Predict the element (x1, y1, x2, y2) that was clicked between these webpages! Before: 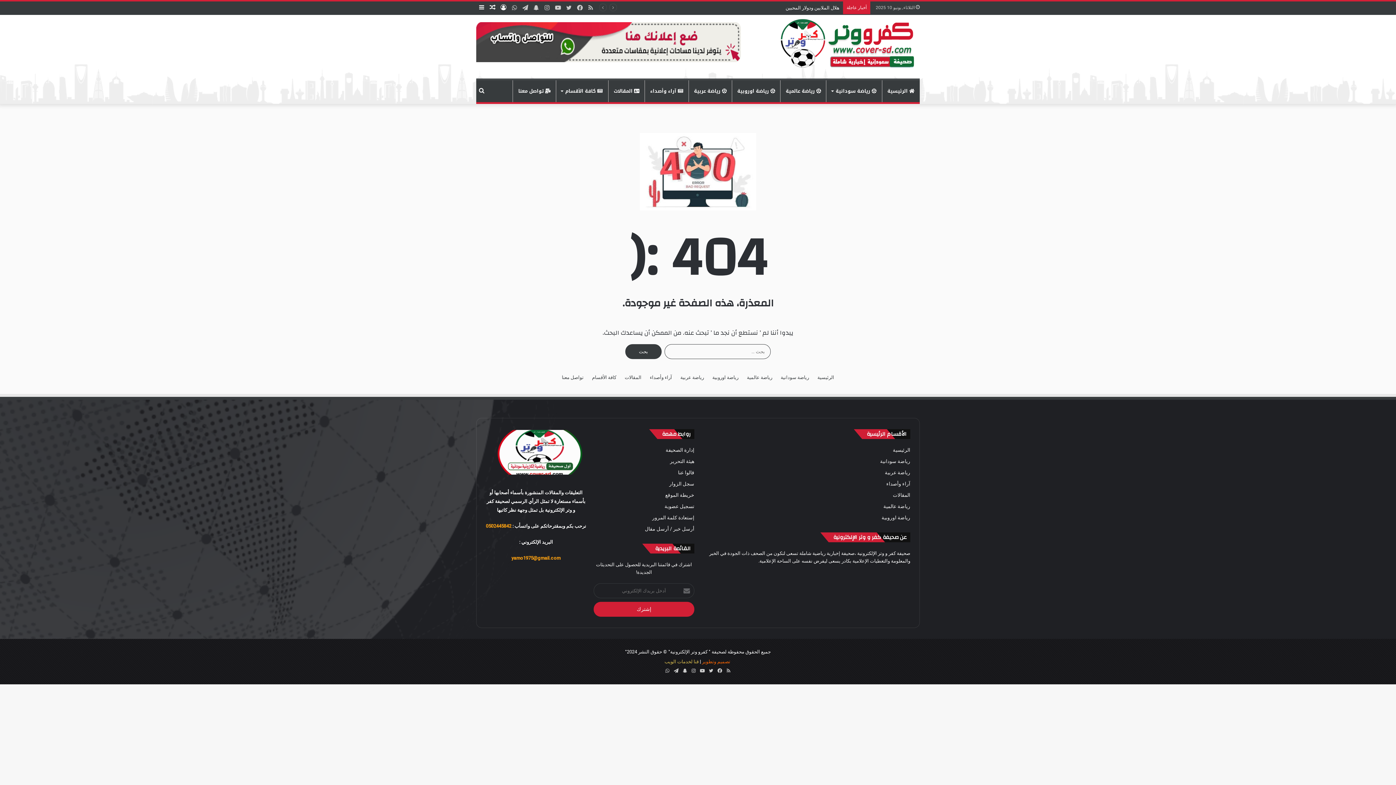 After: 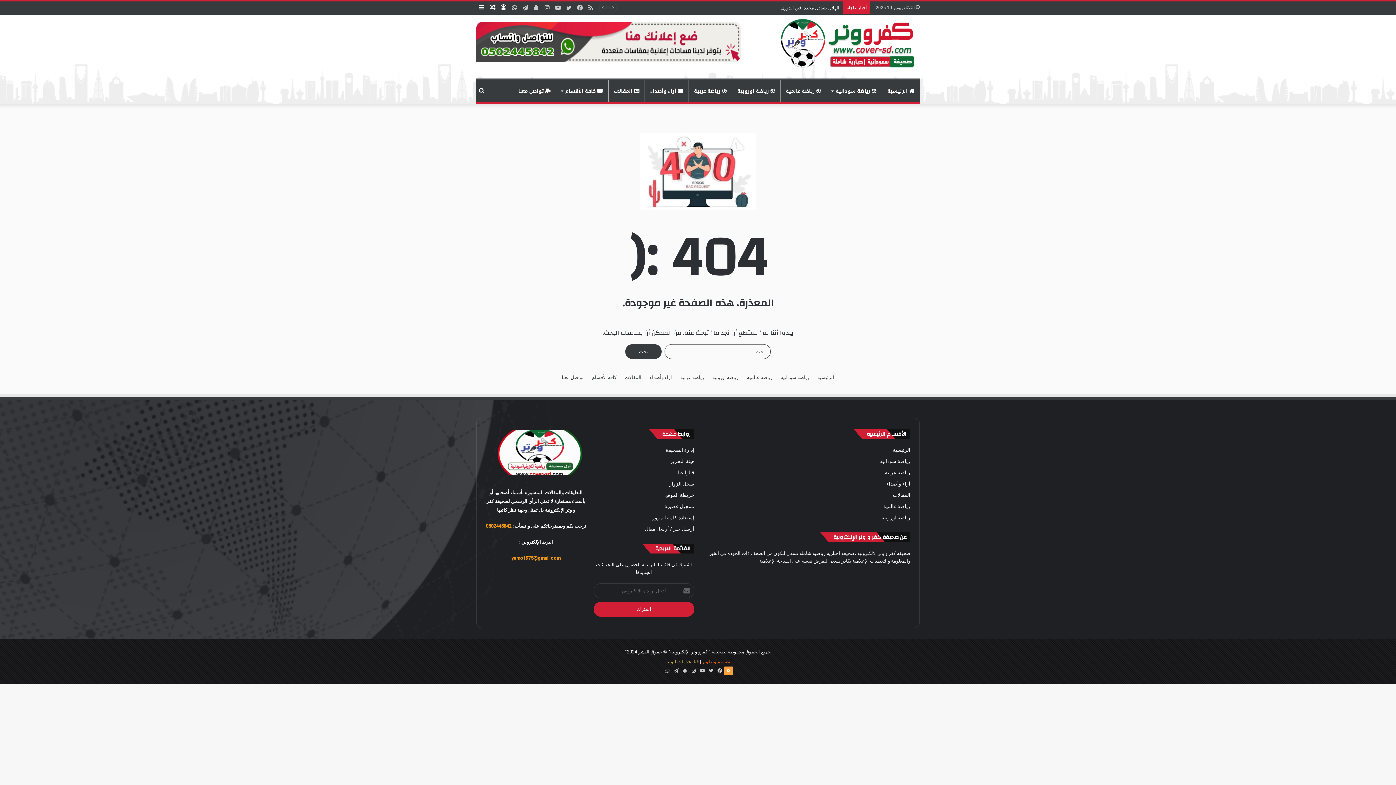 Action: bbox: (724, 666, 733, 675) label: ملخص الموقع RSS